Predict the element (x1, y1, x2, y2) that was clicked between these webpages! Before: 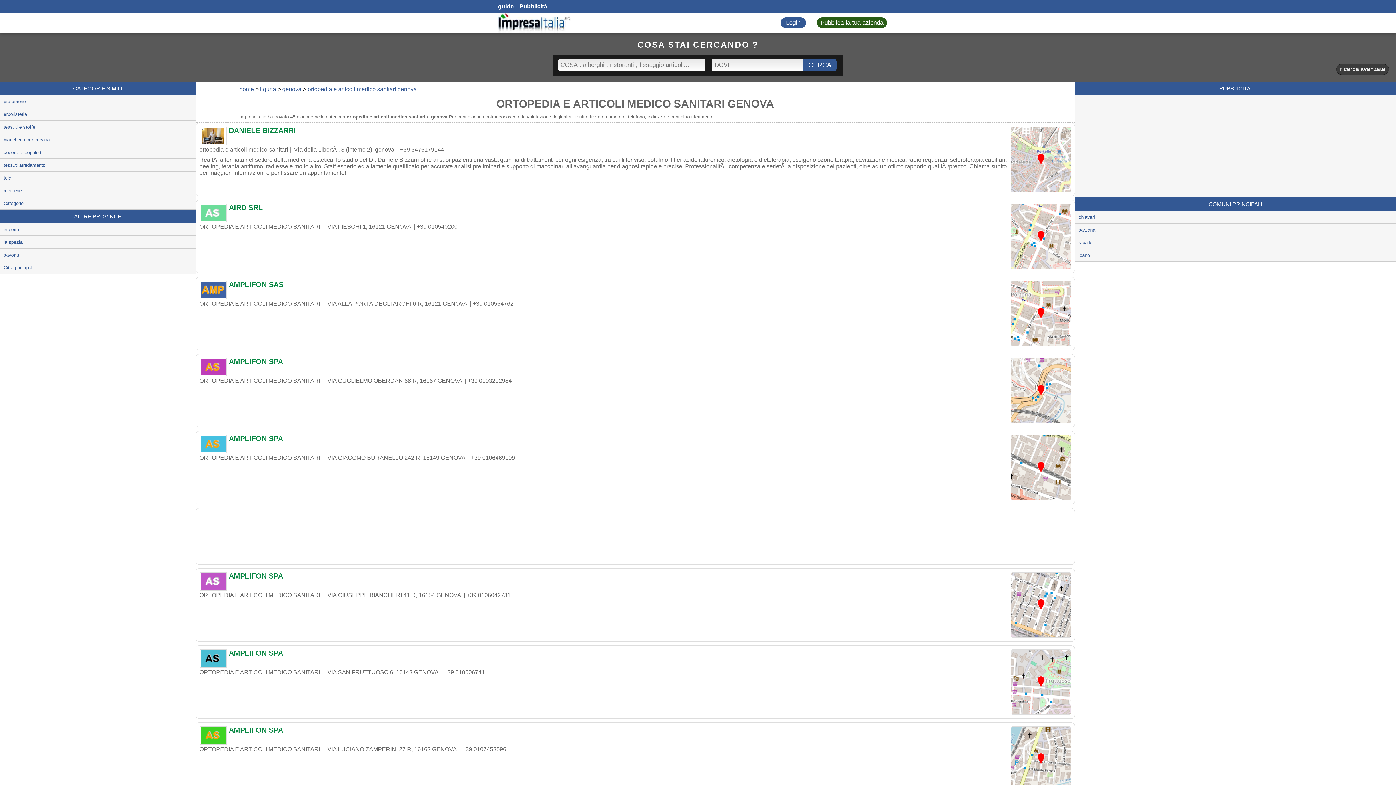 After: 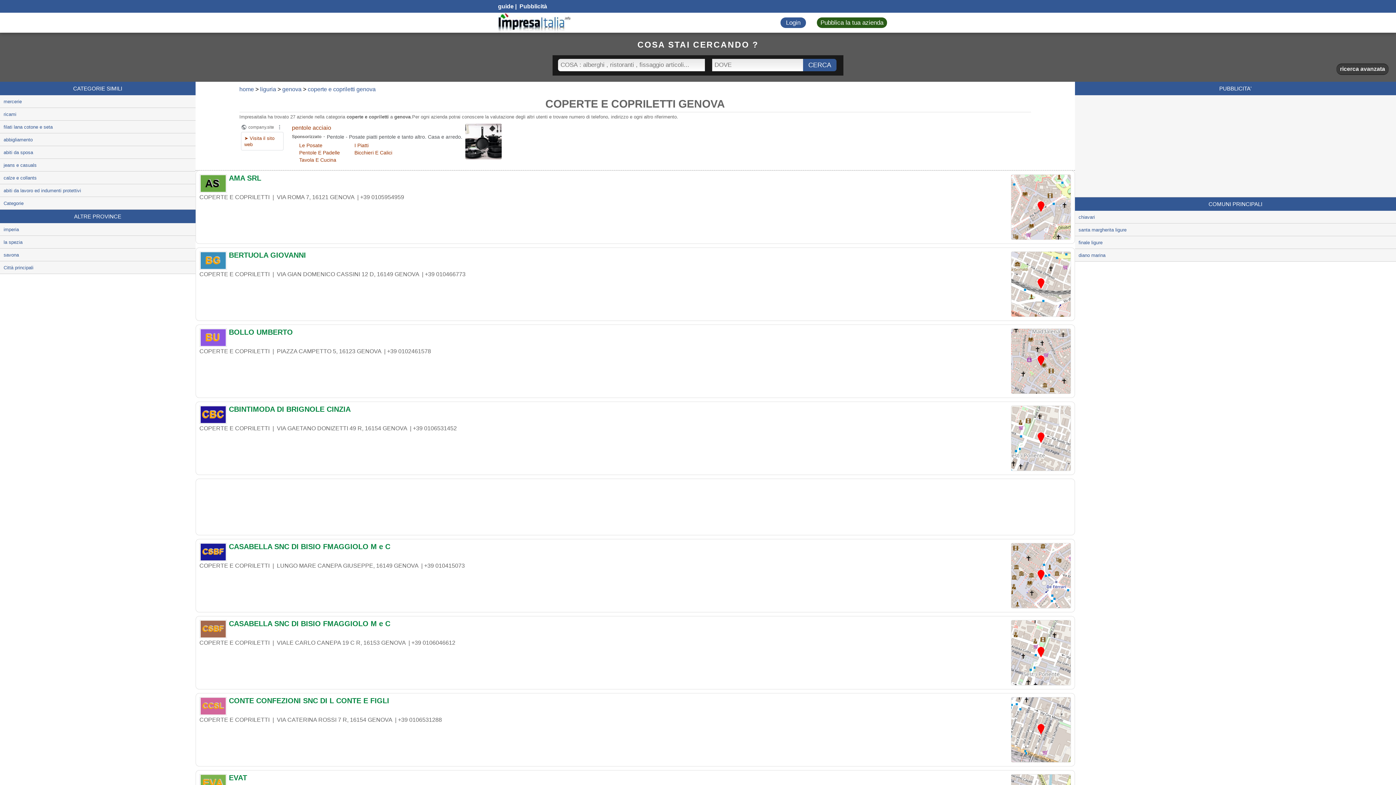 Action: label: coperte e copriletti bbox: (0, 146, 195, 158)